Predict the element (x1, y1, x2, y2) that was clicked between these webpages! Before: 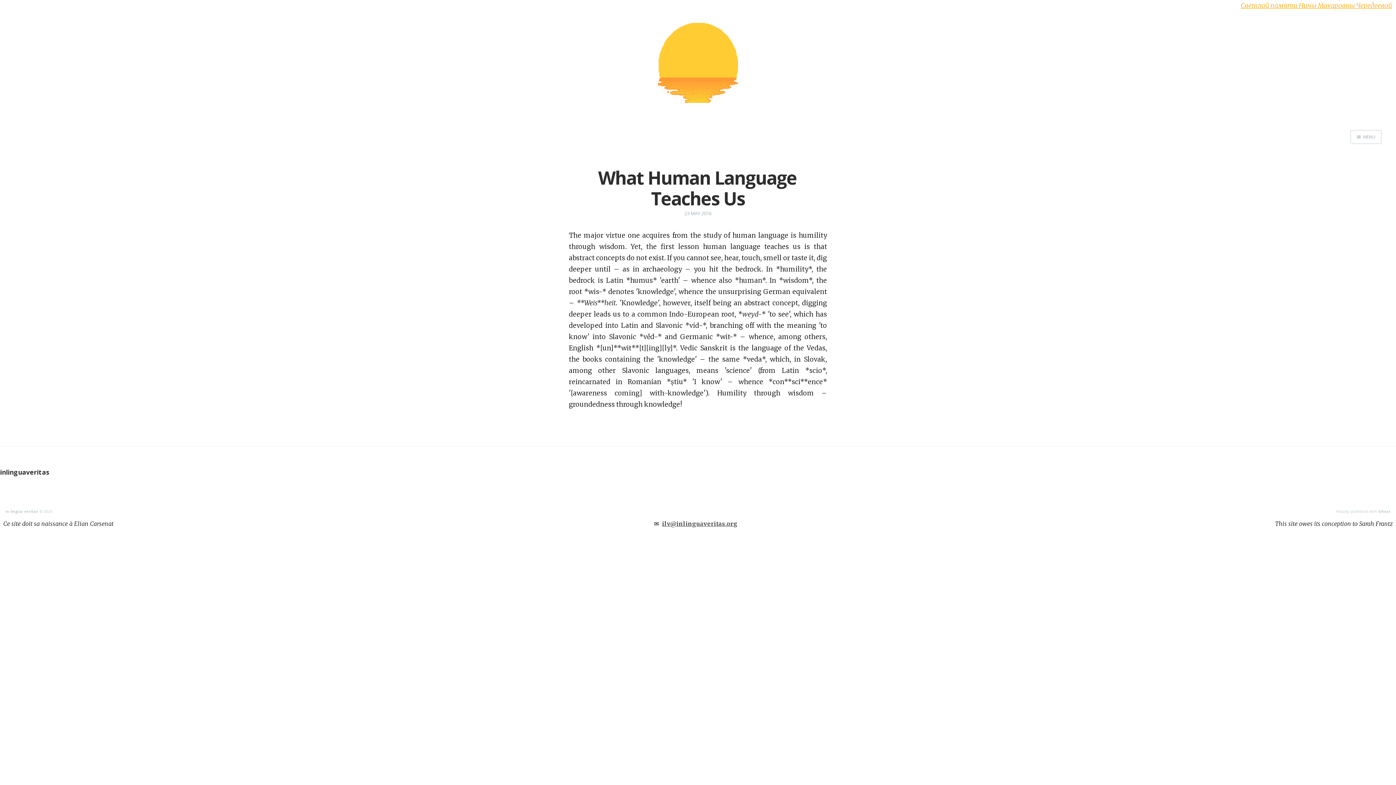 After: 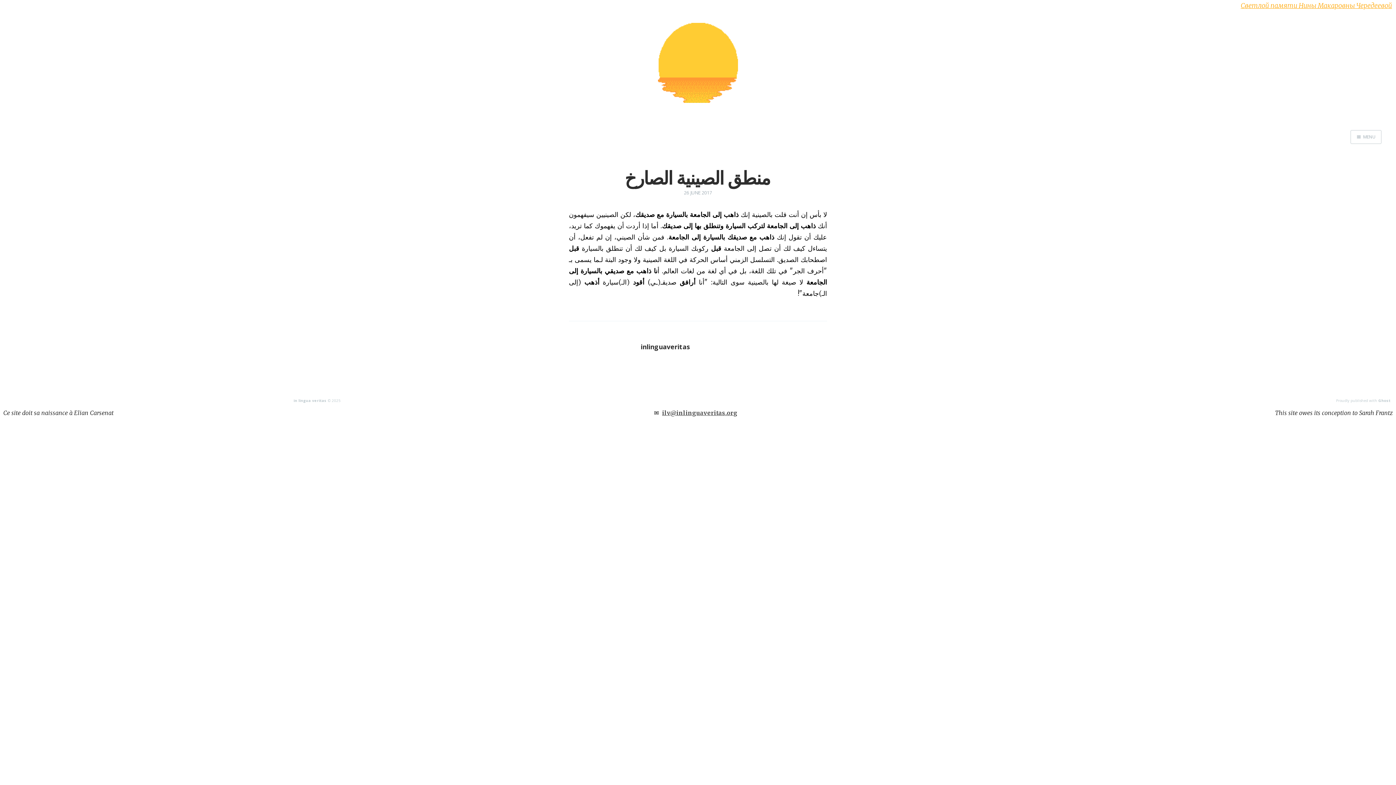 Action: bbox: (1352, 483, 1414, 494) label: منطق الصينية الصارخ